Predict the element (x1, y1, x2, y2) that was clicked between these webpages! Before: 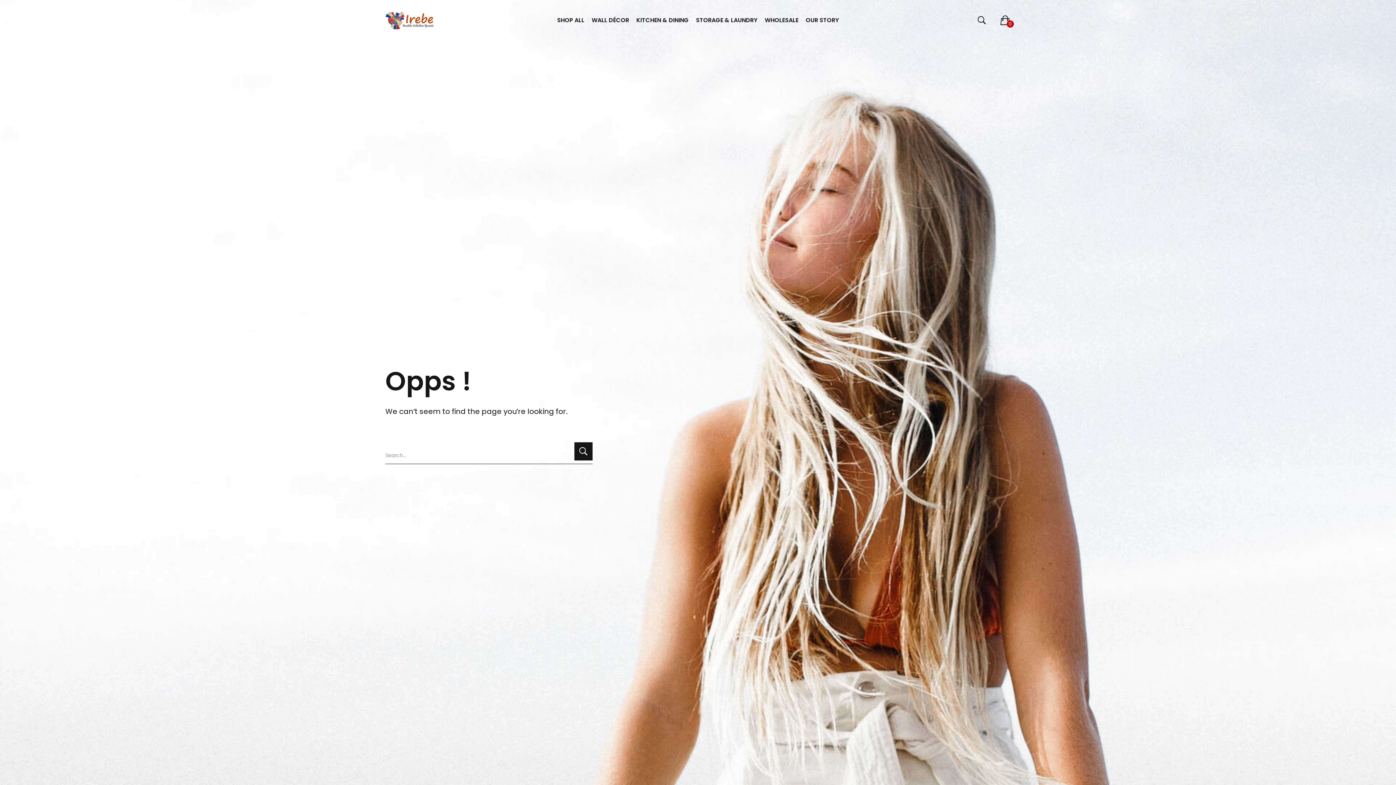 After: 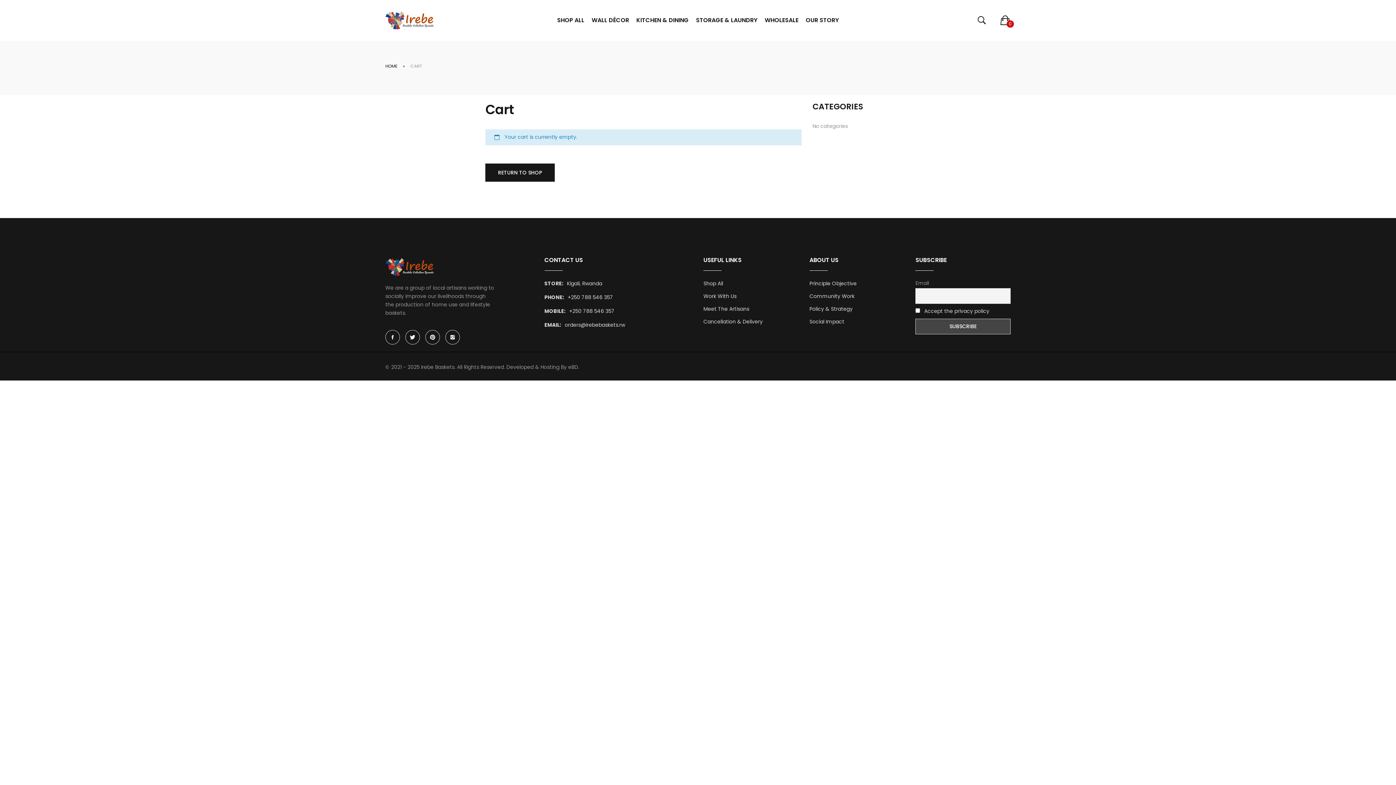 Action: label: 0 bbox: (999, 14, 1010, 25)